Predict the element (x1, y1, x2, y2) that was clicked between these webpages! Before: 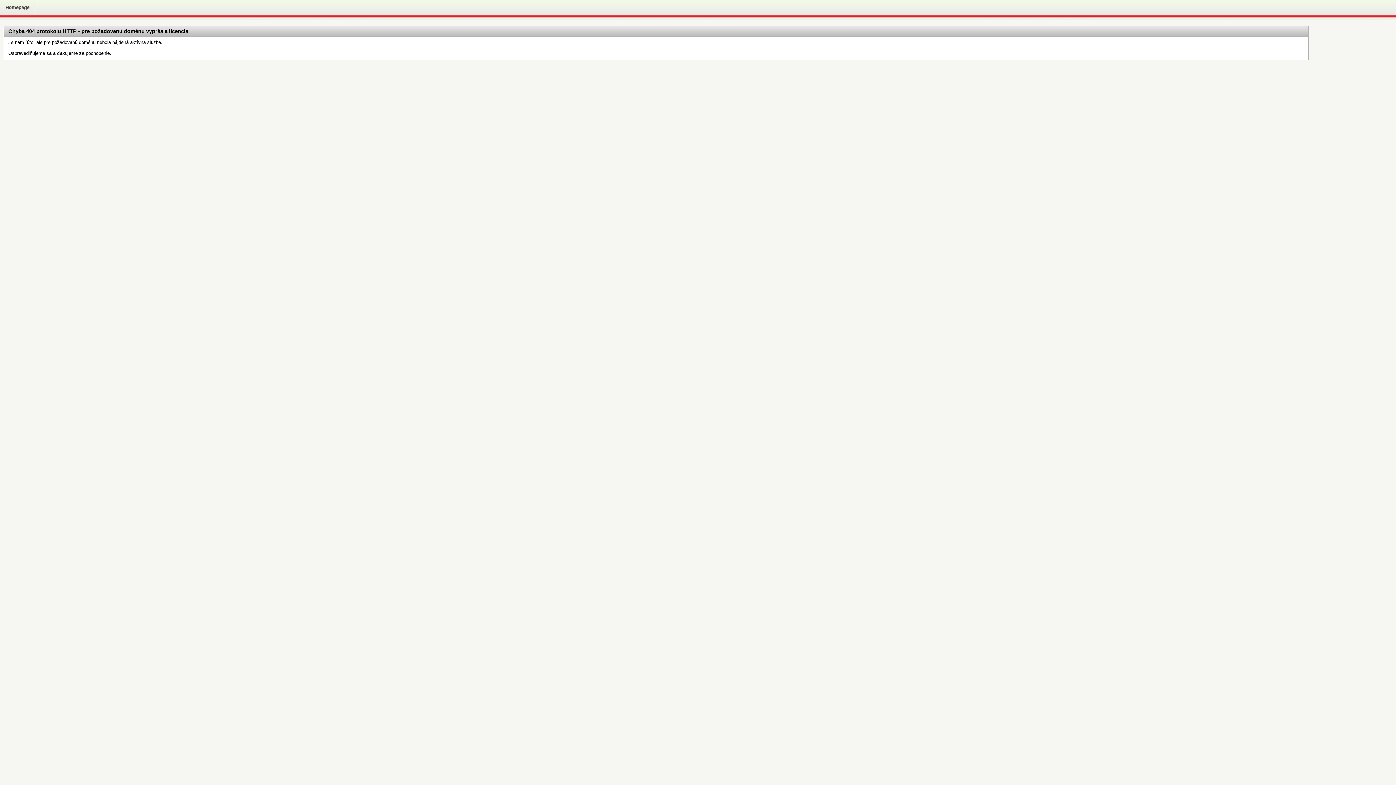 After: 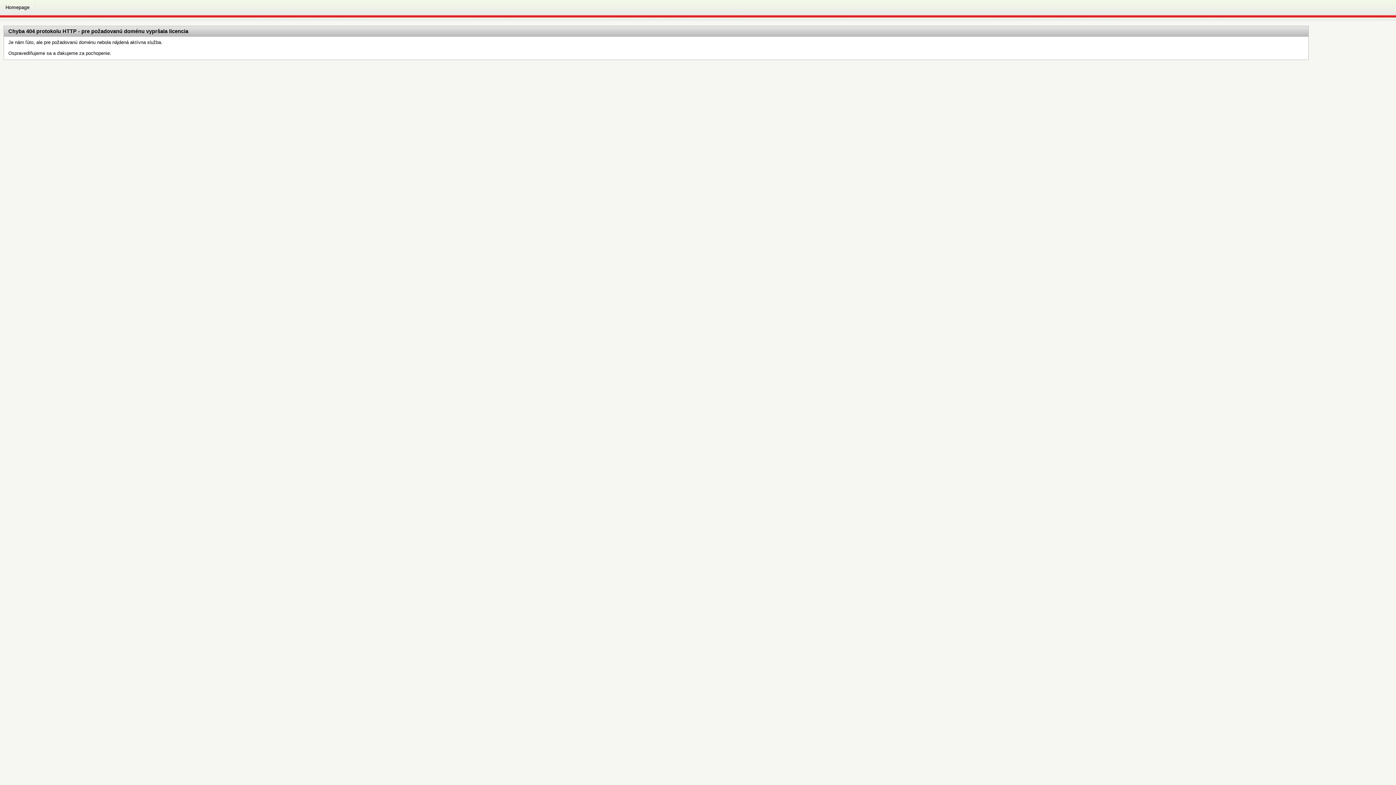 Action: label: Homepage bbox: (0, 0, 34, 15)